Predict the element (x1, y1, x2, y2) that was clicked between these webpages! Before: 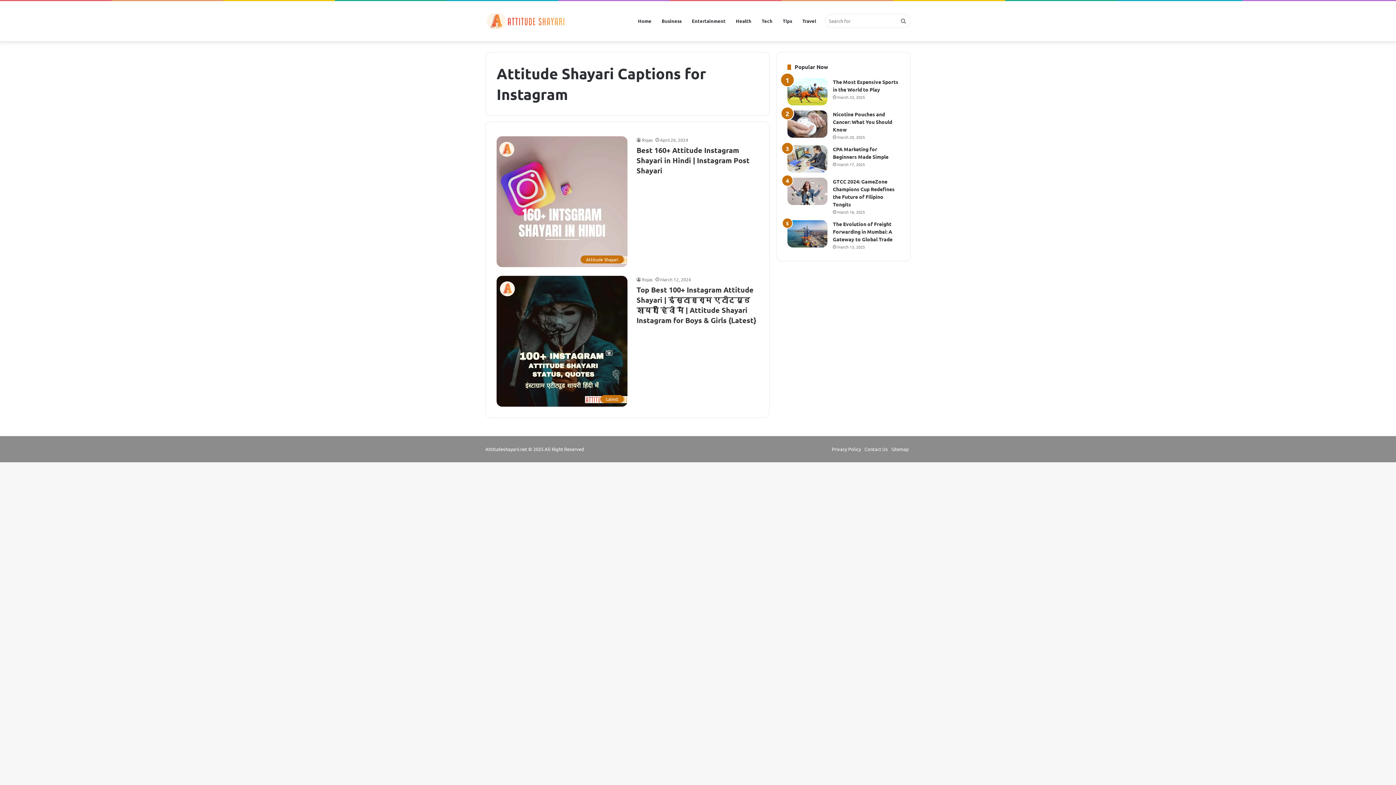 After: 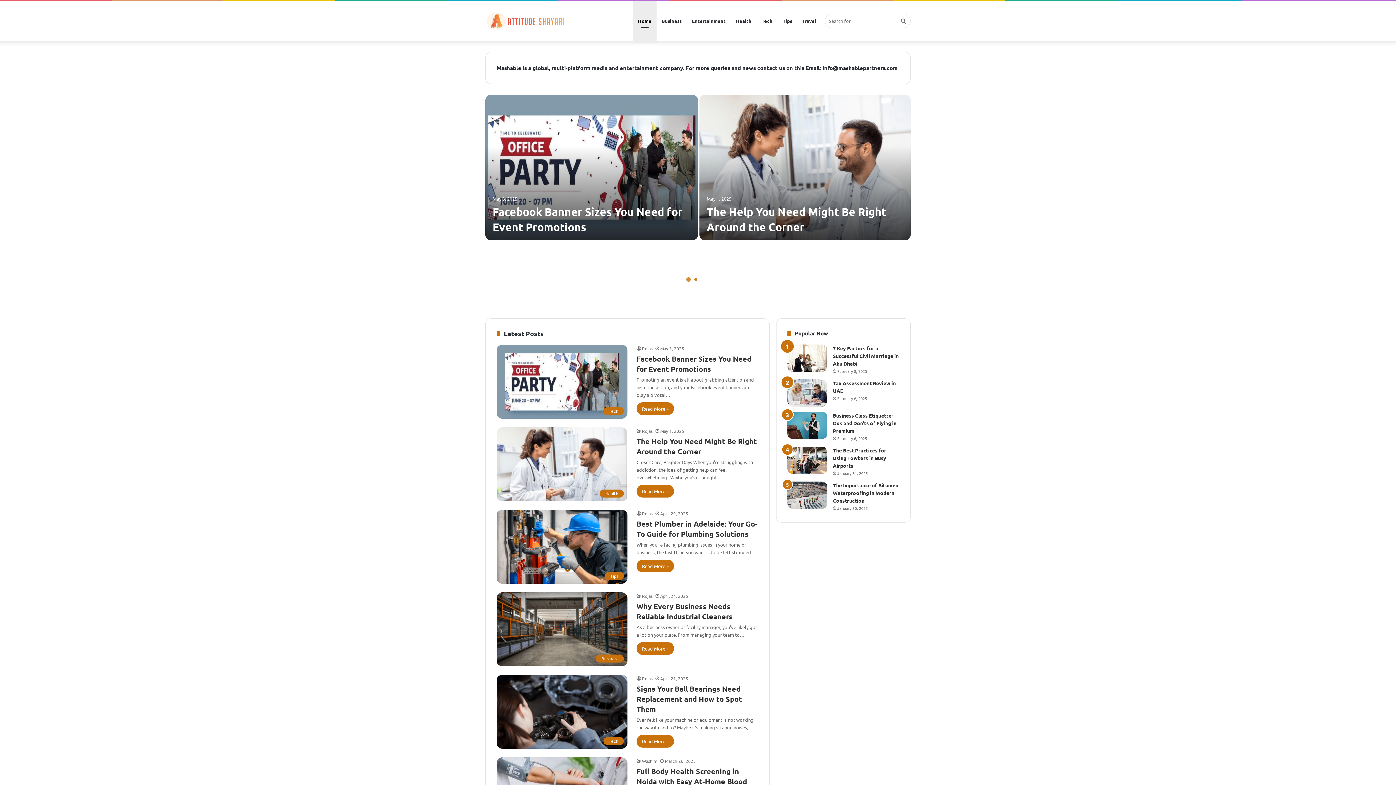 Action: bbox: (485, 13, 565, 29)